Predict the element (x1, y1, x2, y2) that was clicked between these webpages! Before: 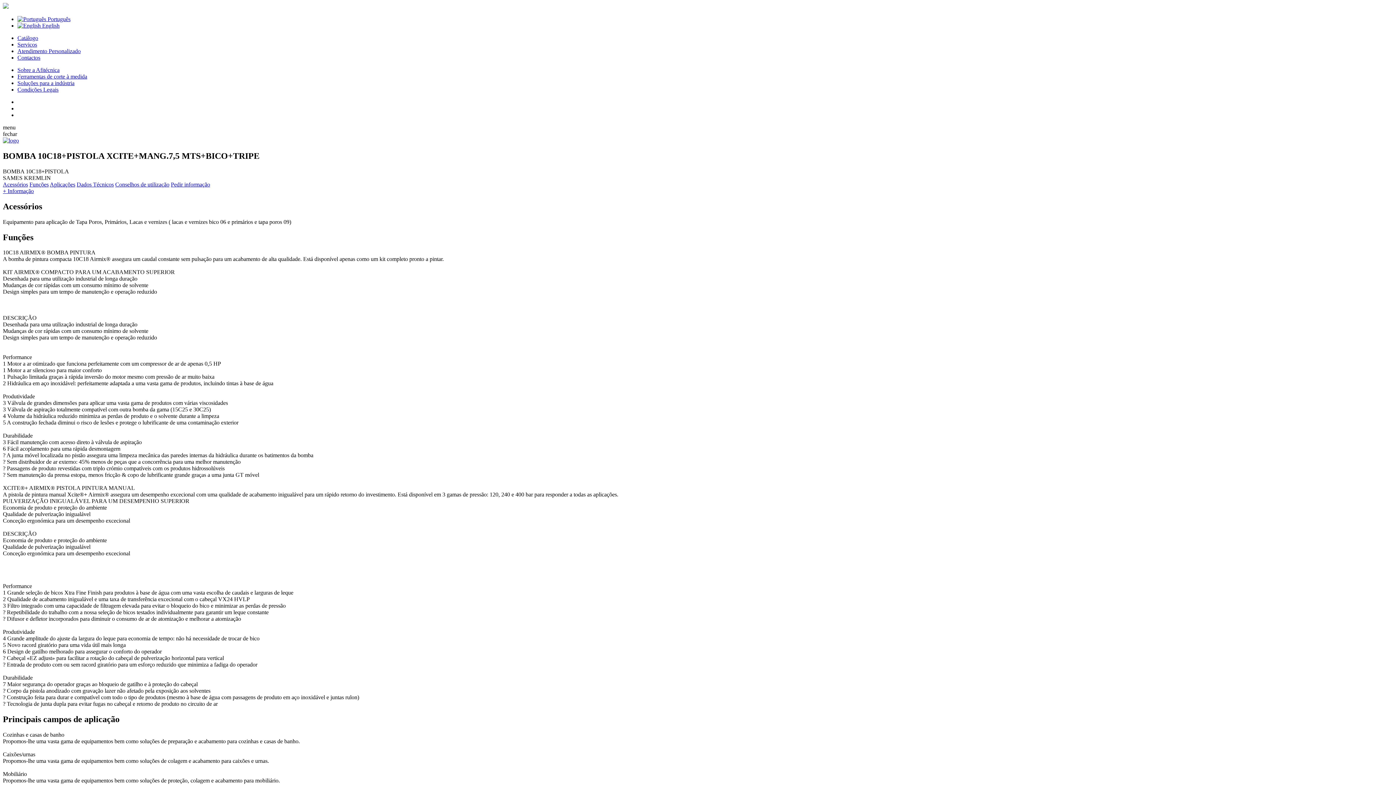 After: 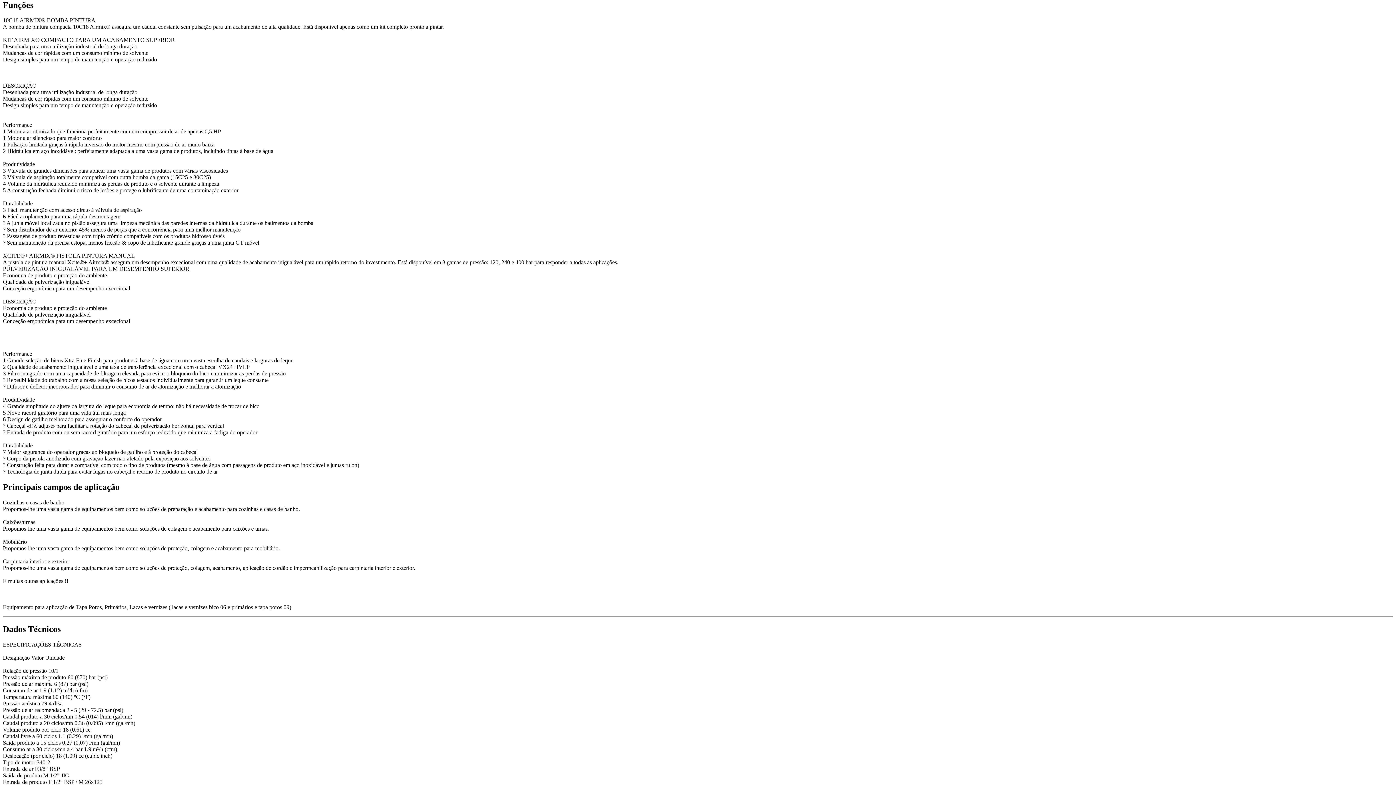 Action: label: Funções bbox: (29, 181, 48, 187)